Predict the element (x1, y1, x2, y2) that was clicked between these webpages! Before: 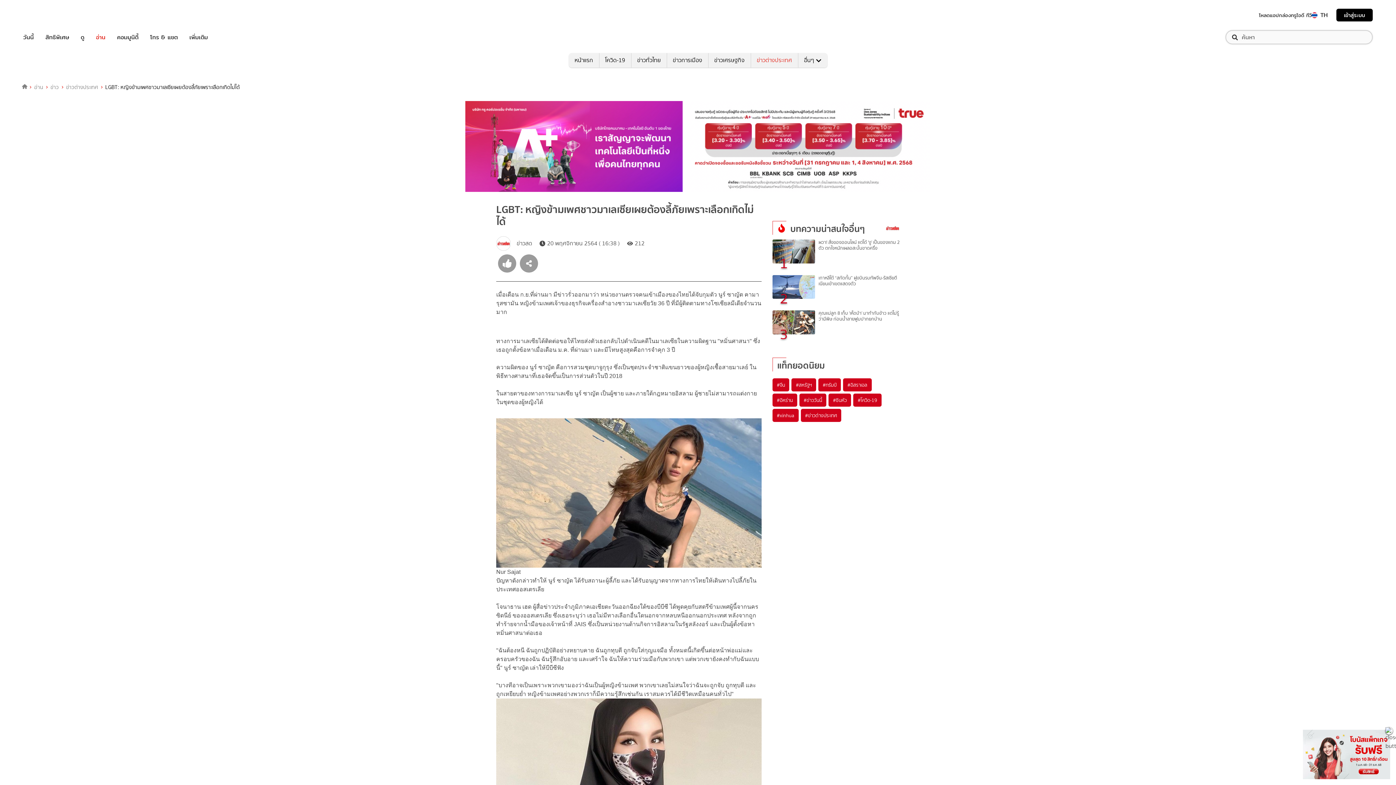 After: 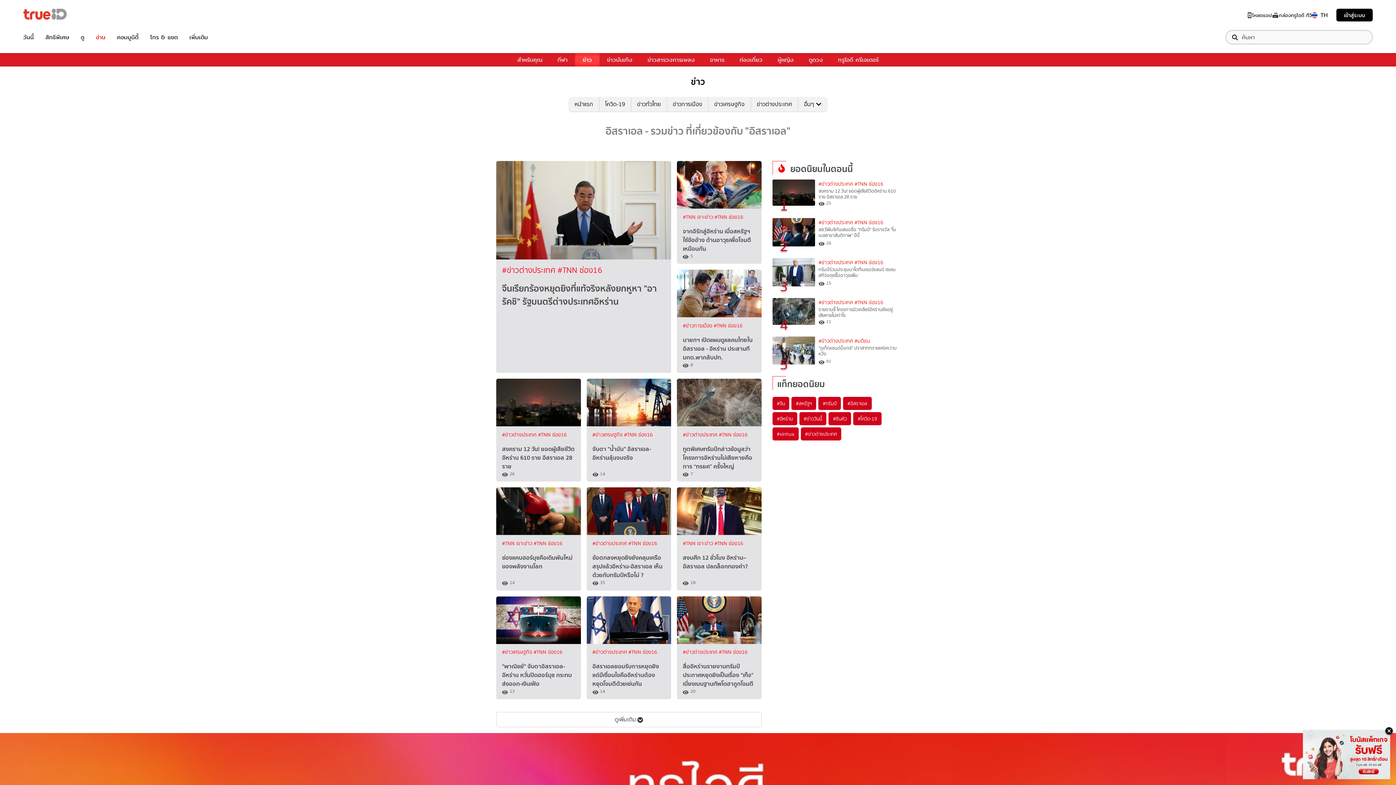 Action: bbox: (843, 287, 871, 300) label: #อิสราเอล